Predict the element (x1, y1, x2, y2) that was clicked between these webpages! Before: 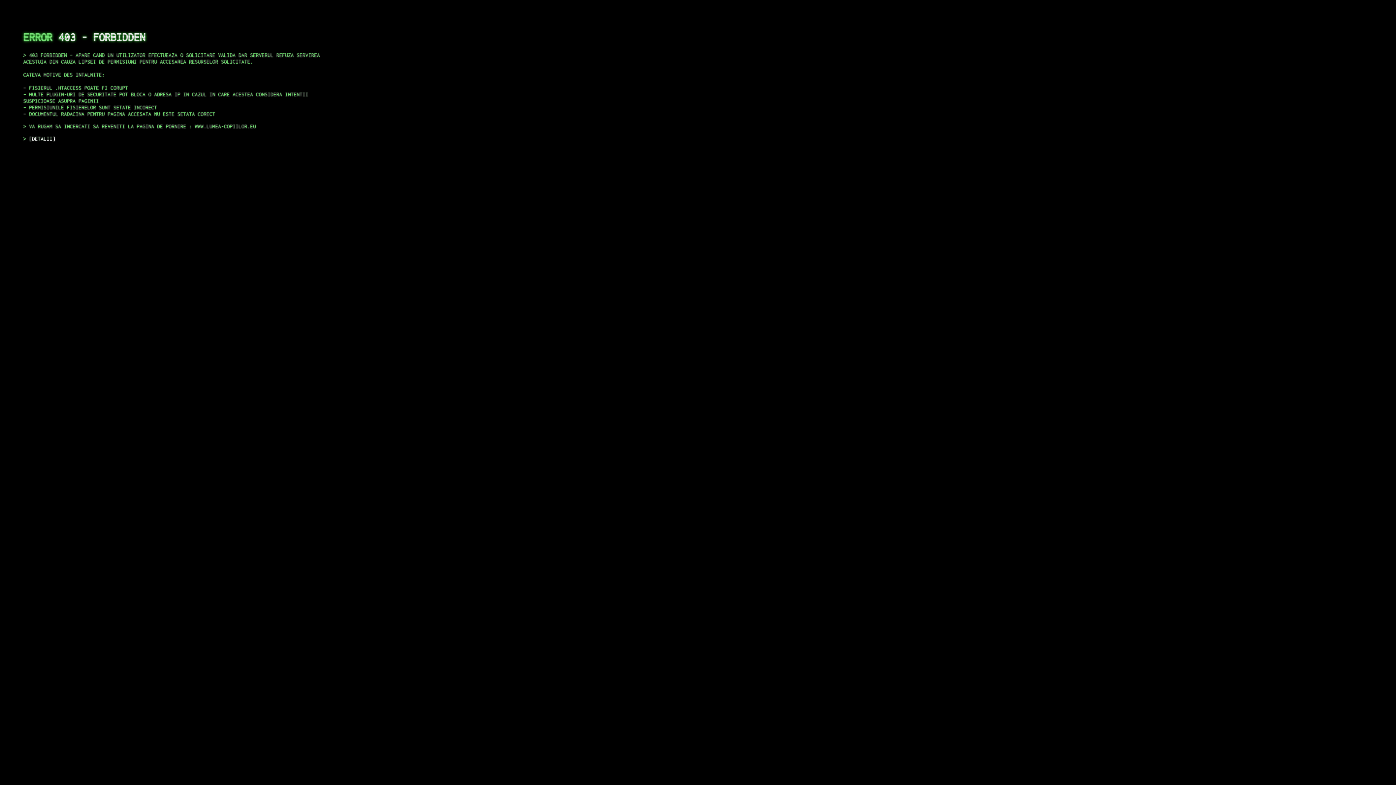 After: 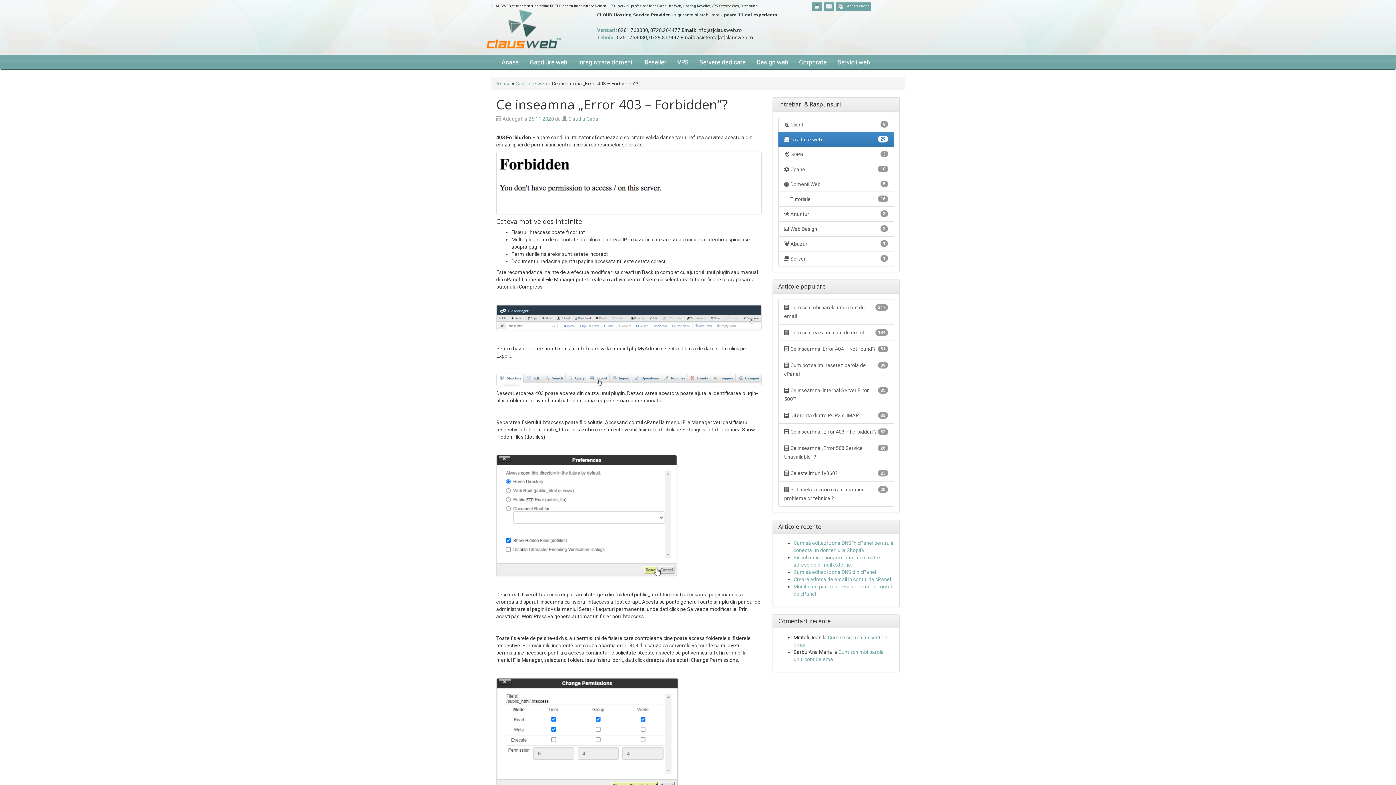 Action: label: DETALII bbox: (29, 135, 55, 141)